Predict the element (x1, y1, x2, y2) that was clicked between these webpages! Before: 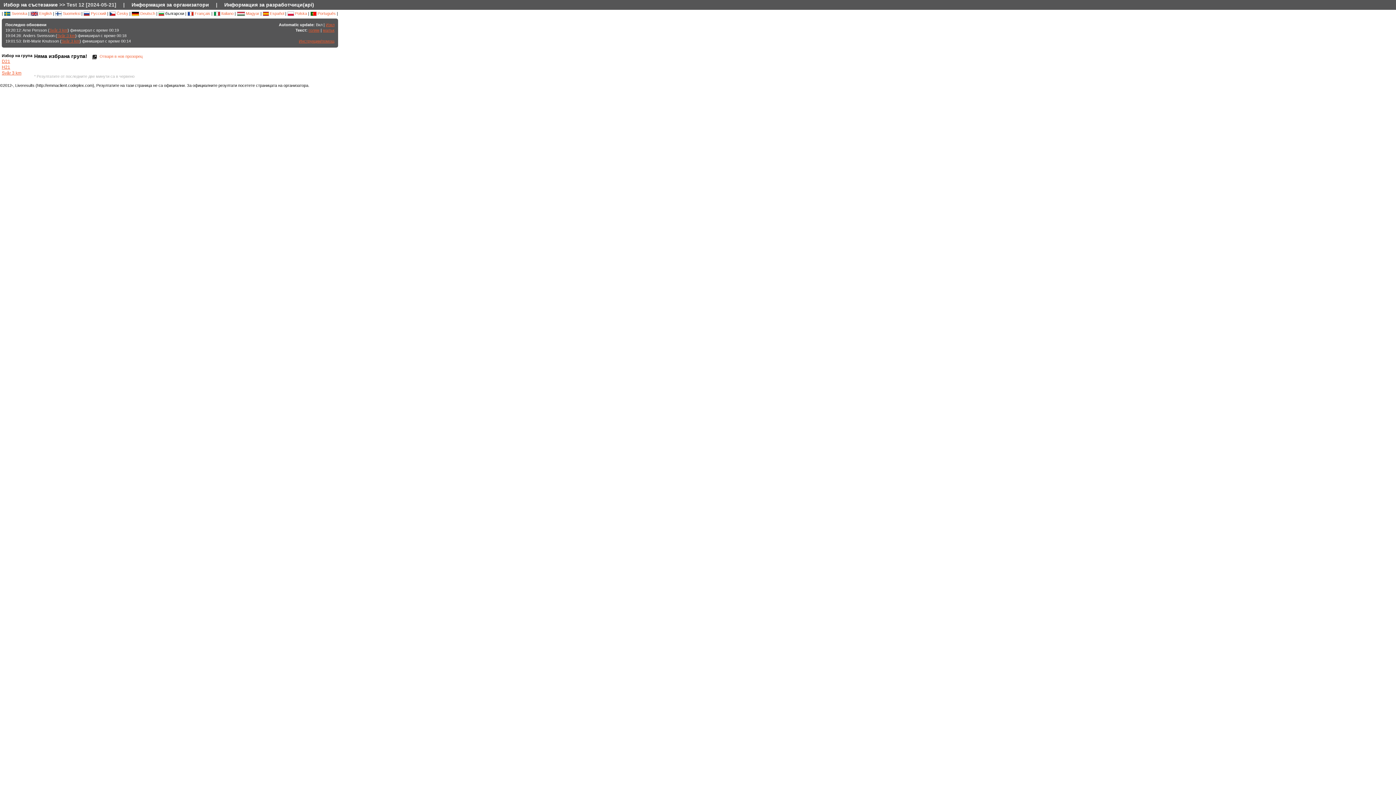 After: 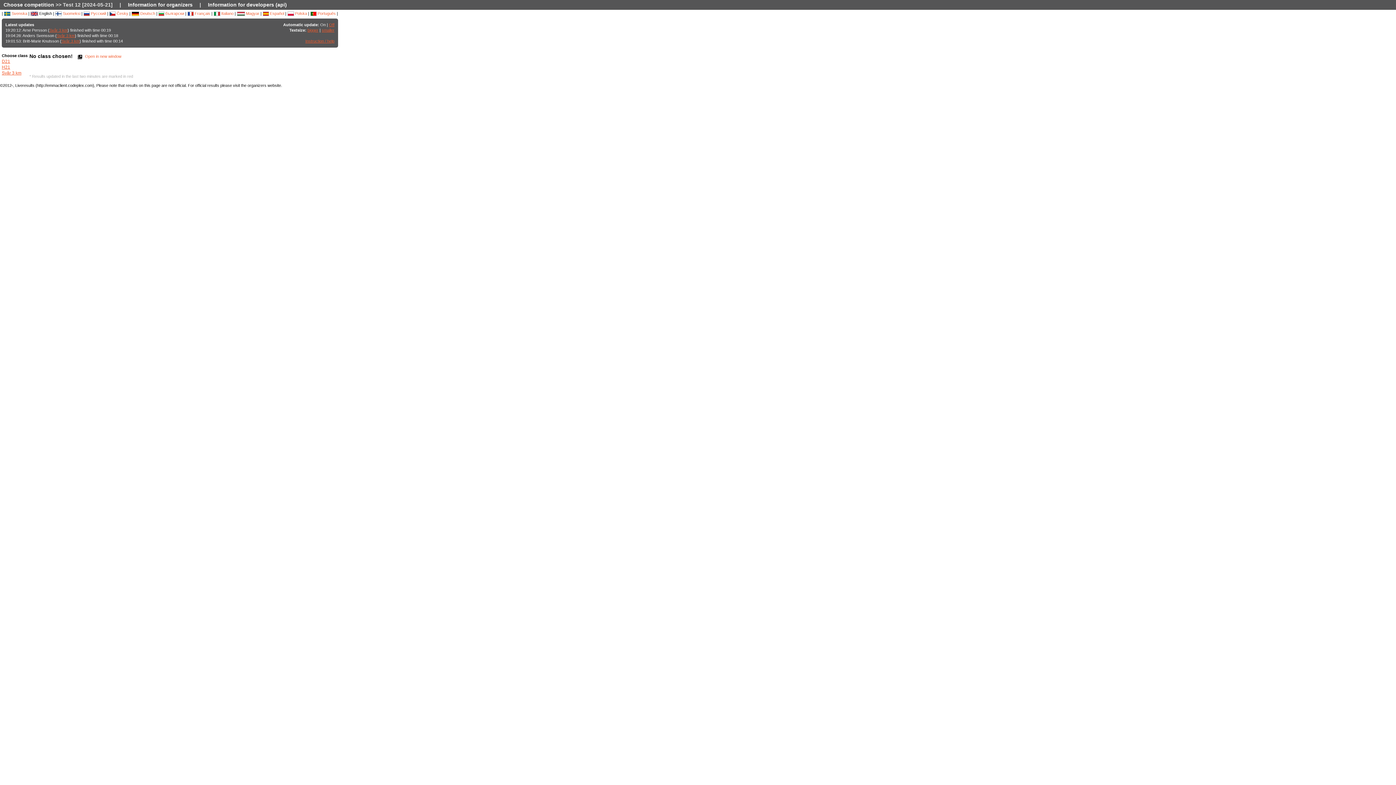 Action: label:  English bbox: (30, 11, 52, 15)